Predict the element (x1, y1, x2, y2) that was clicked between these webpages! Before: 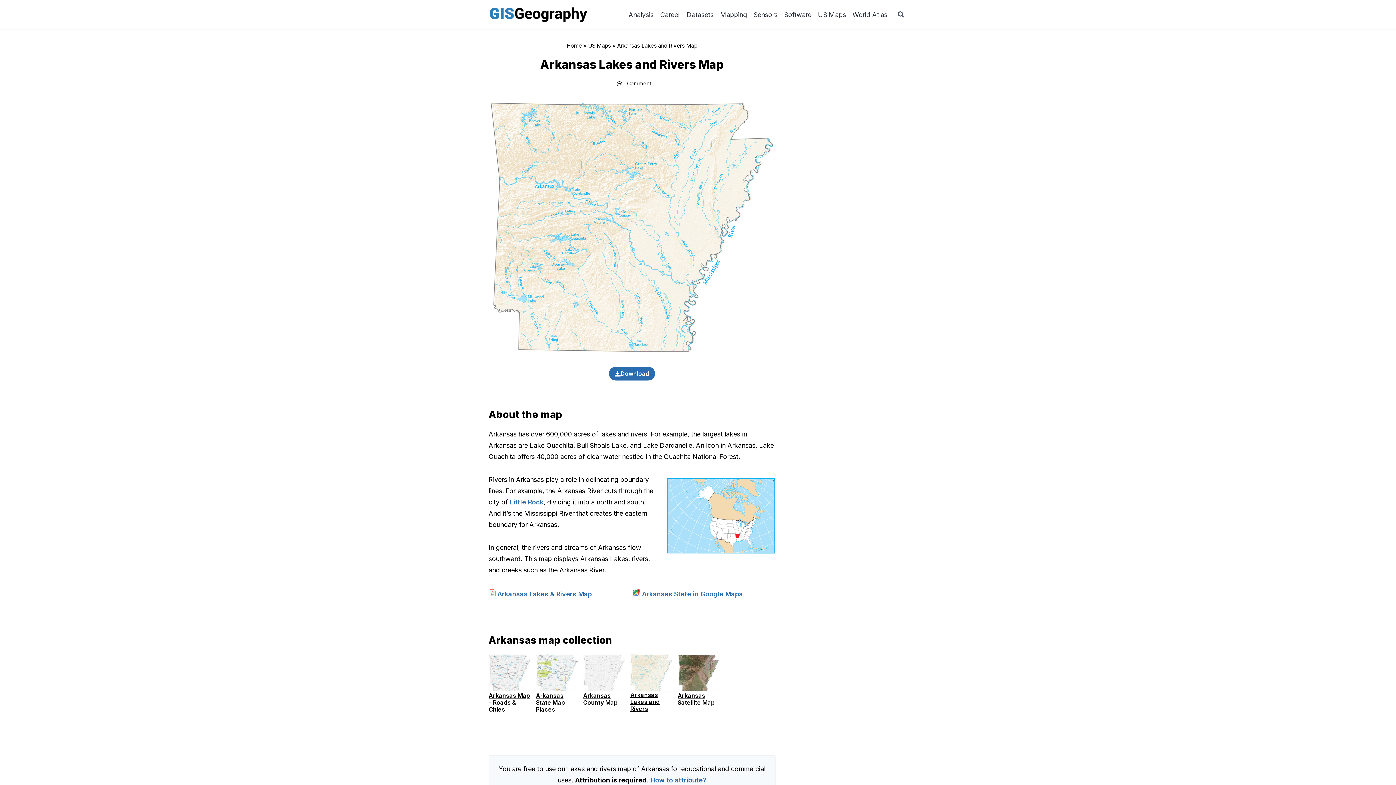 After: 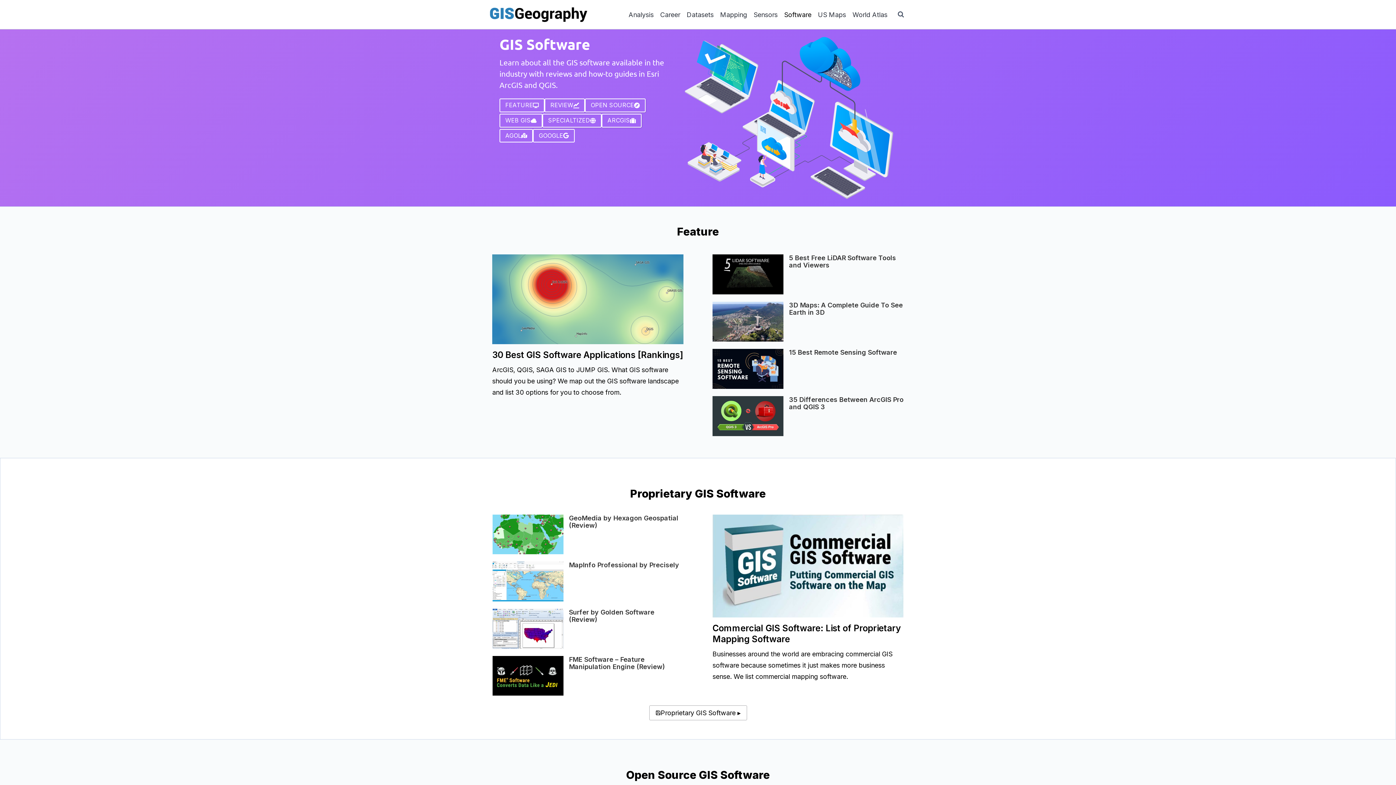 Action: bbox: (781, 4, 814, 24) label: Software